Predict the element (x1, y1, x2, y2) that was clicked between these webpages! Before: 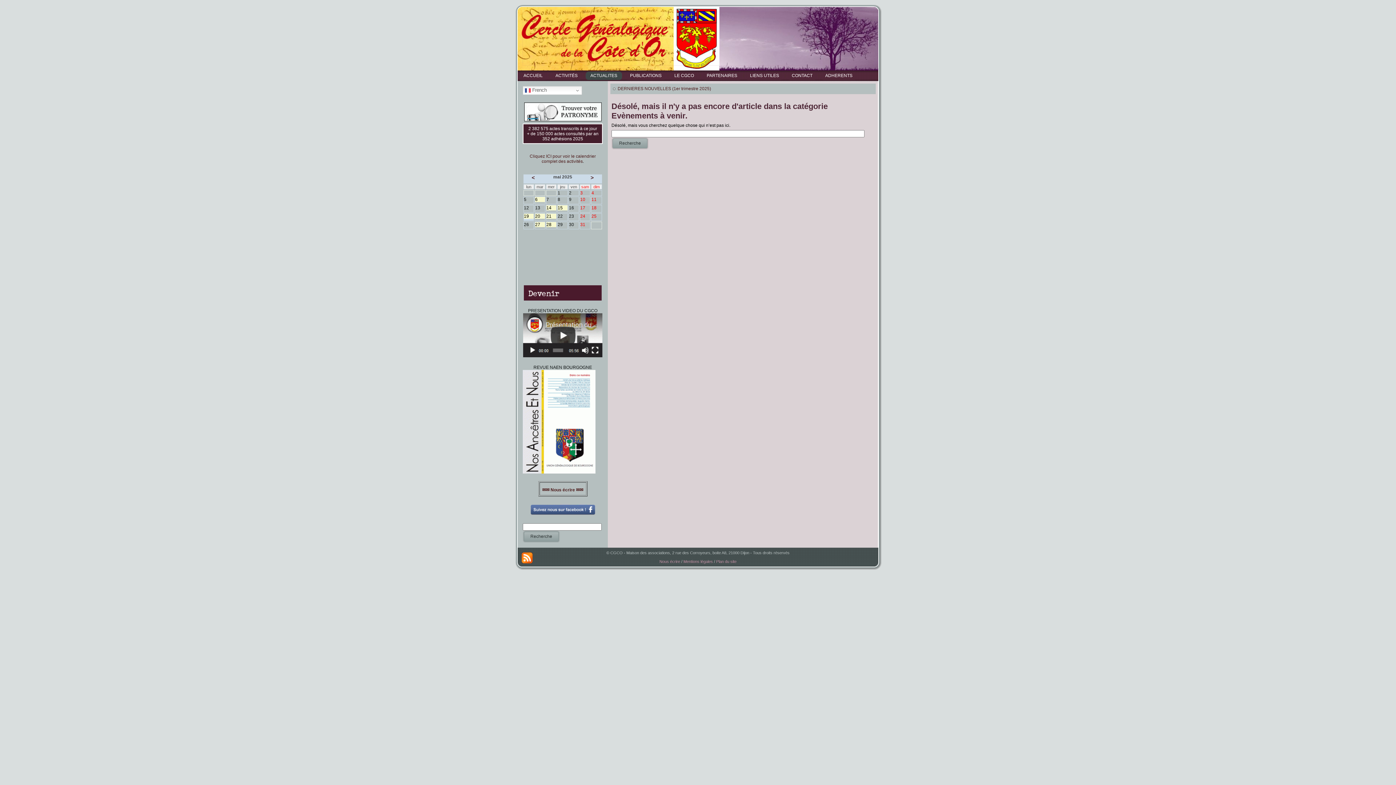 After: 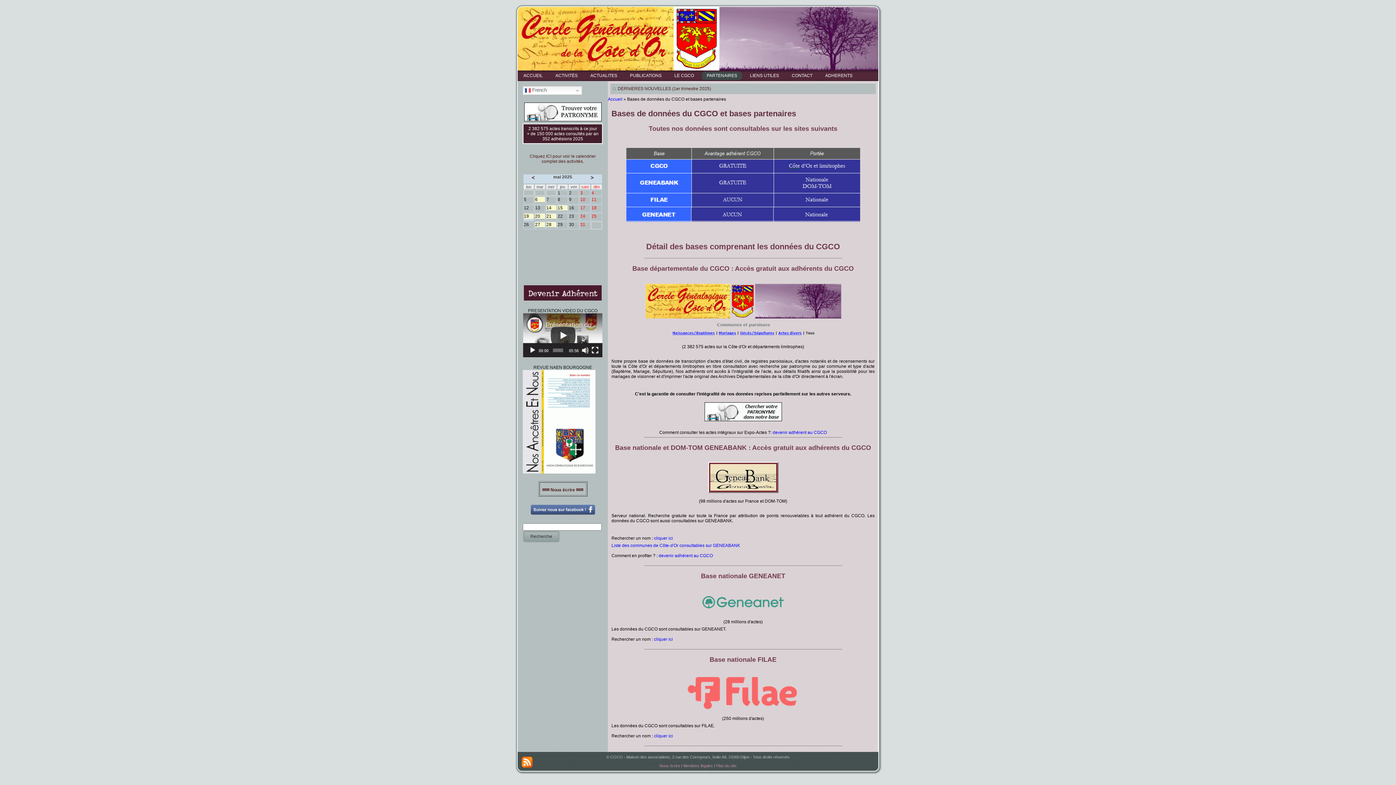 Action: bbox: (702, 71, 742, 80) label: PARTENAIRES